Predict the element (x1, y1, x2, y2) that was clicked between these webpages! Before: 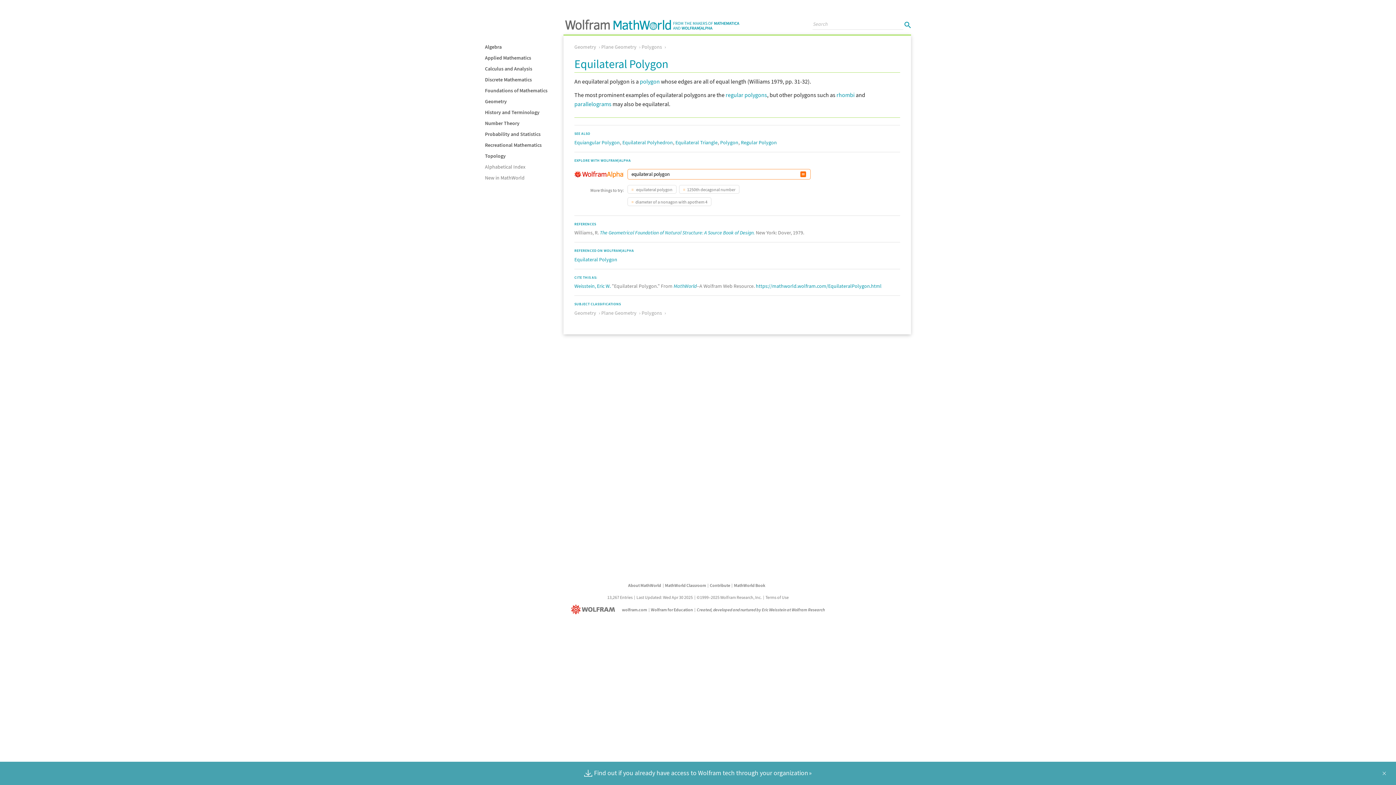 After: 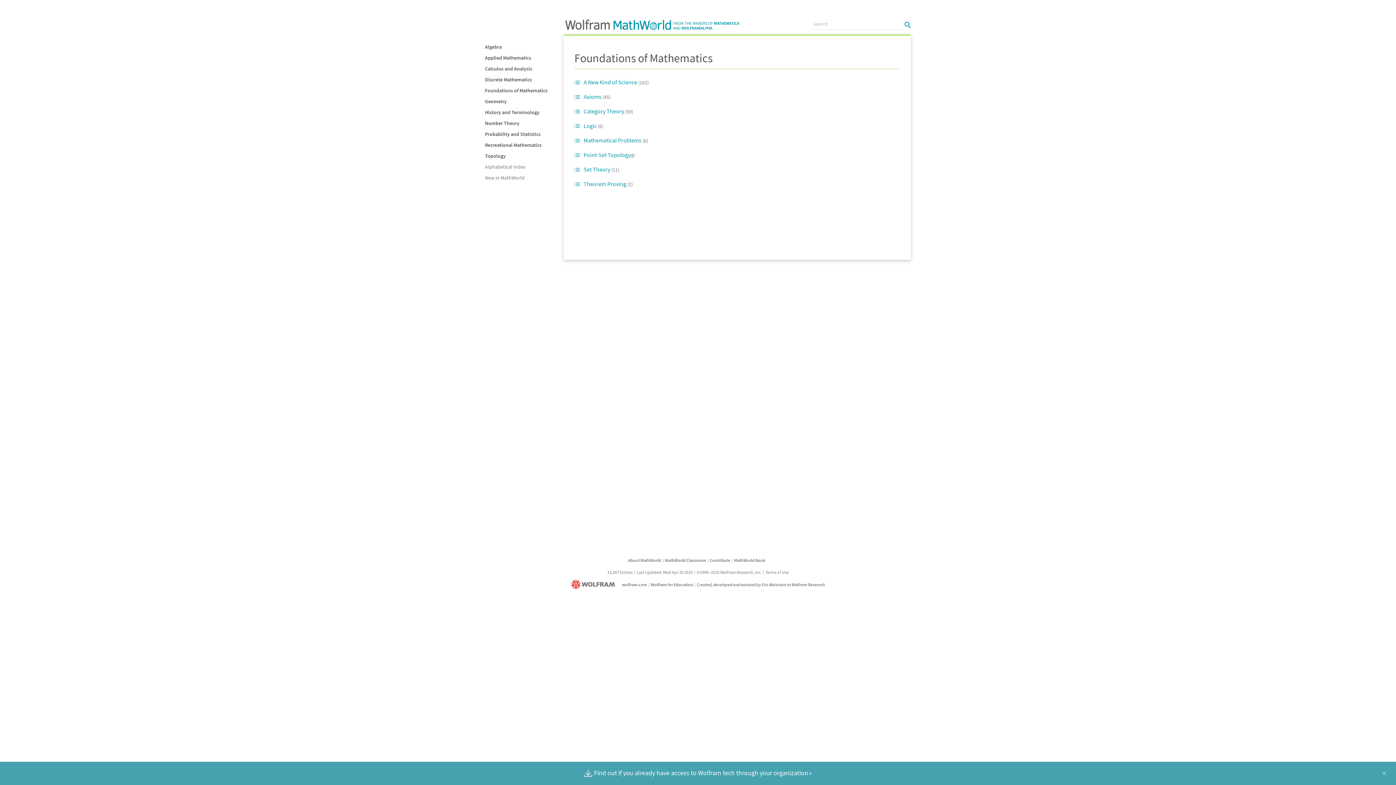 Action: label: Foundations of Mathematics bbox: (485, 87, 547, 93)